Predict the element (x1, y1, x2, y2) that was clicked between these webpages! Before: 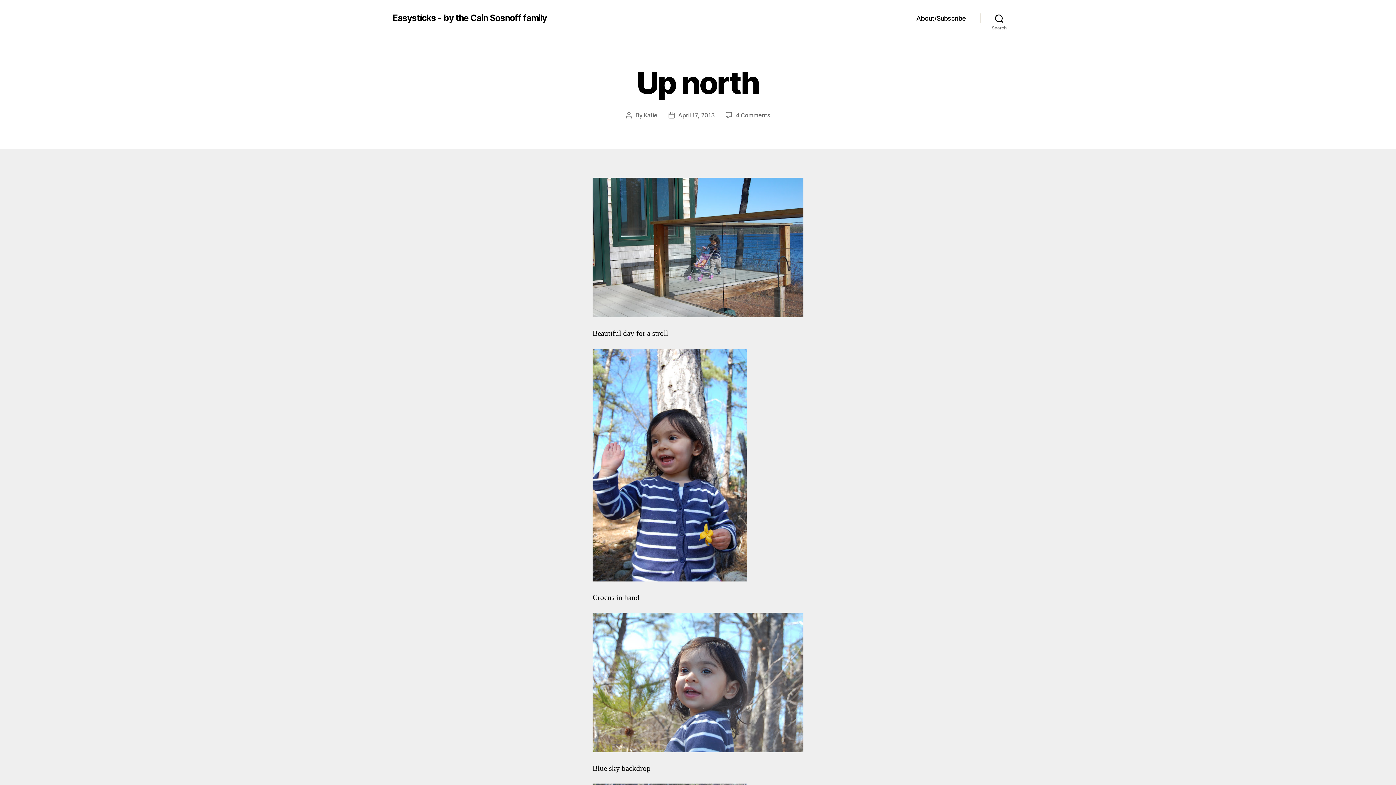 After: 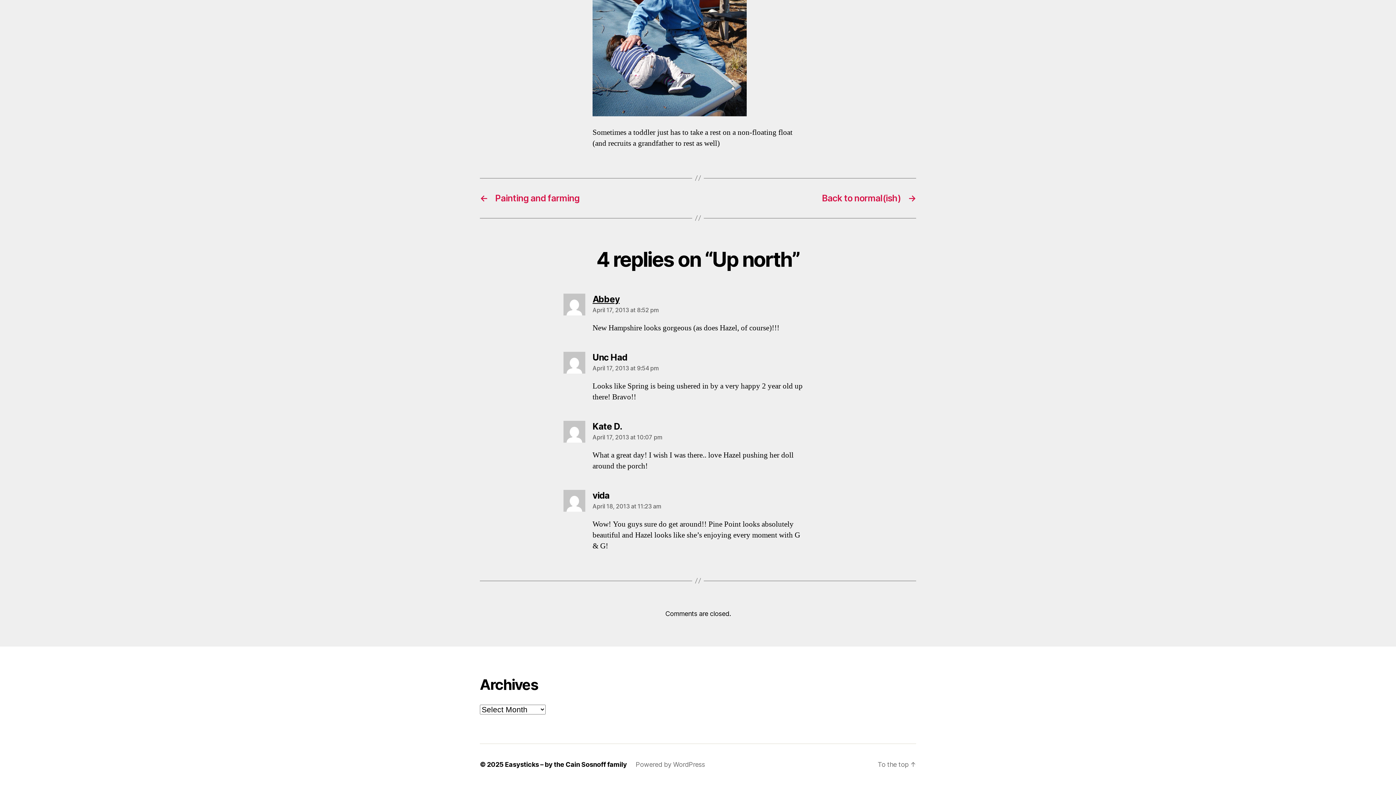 Action: bbox: (735, 111, 770, 118) label: 4 Comments
on Up north